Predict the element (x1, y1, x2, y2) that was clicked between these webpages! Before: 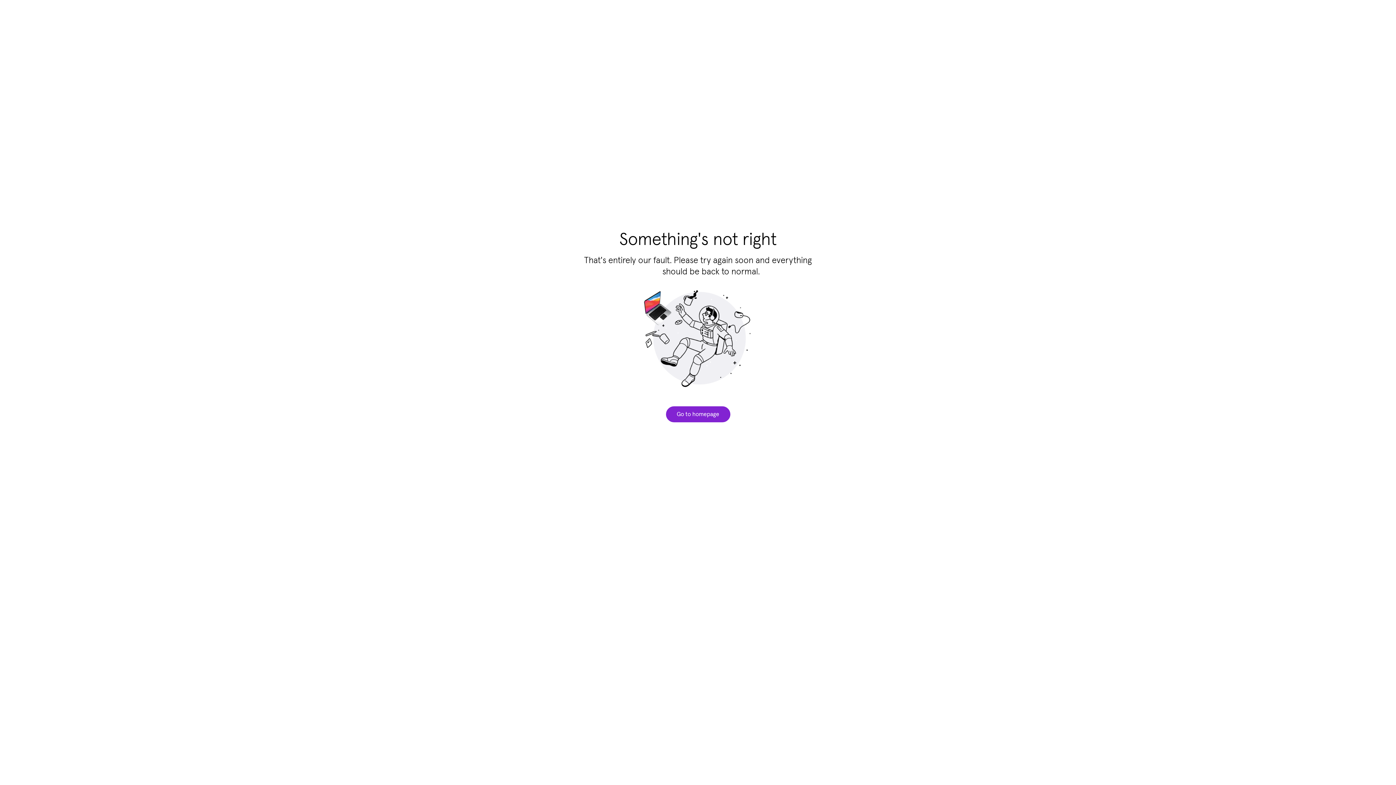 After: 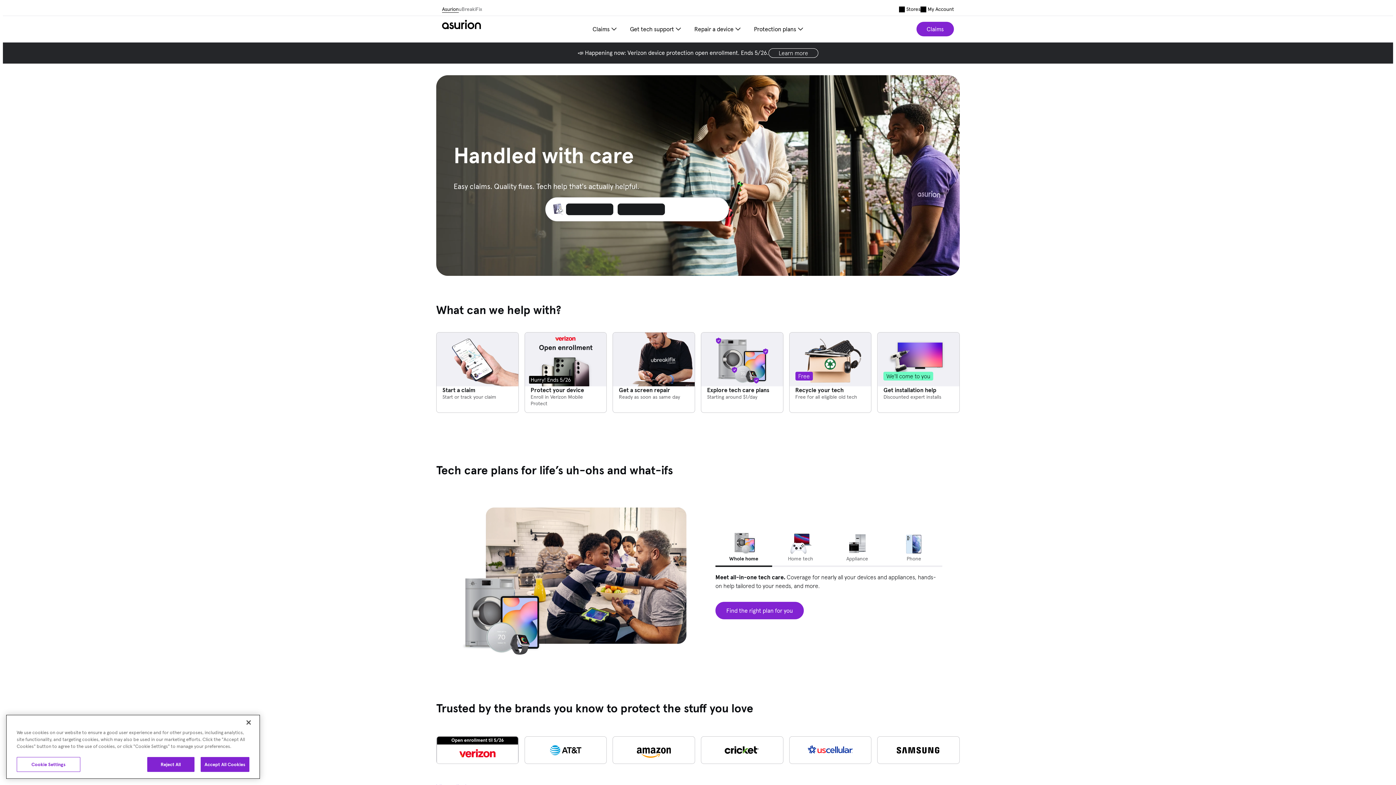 Action: label: Go to homepage bbox: (666, 406, 730, 422)